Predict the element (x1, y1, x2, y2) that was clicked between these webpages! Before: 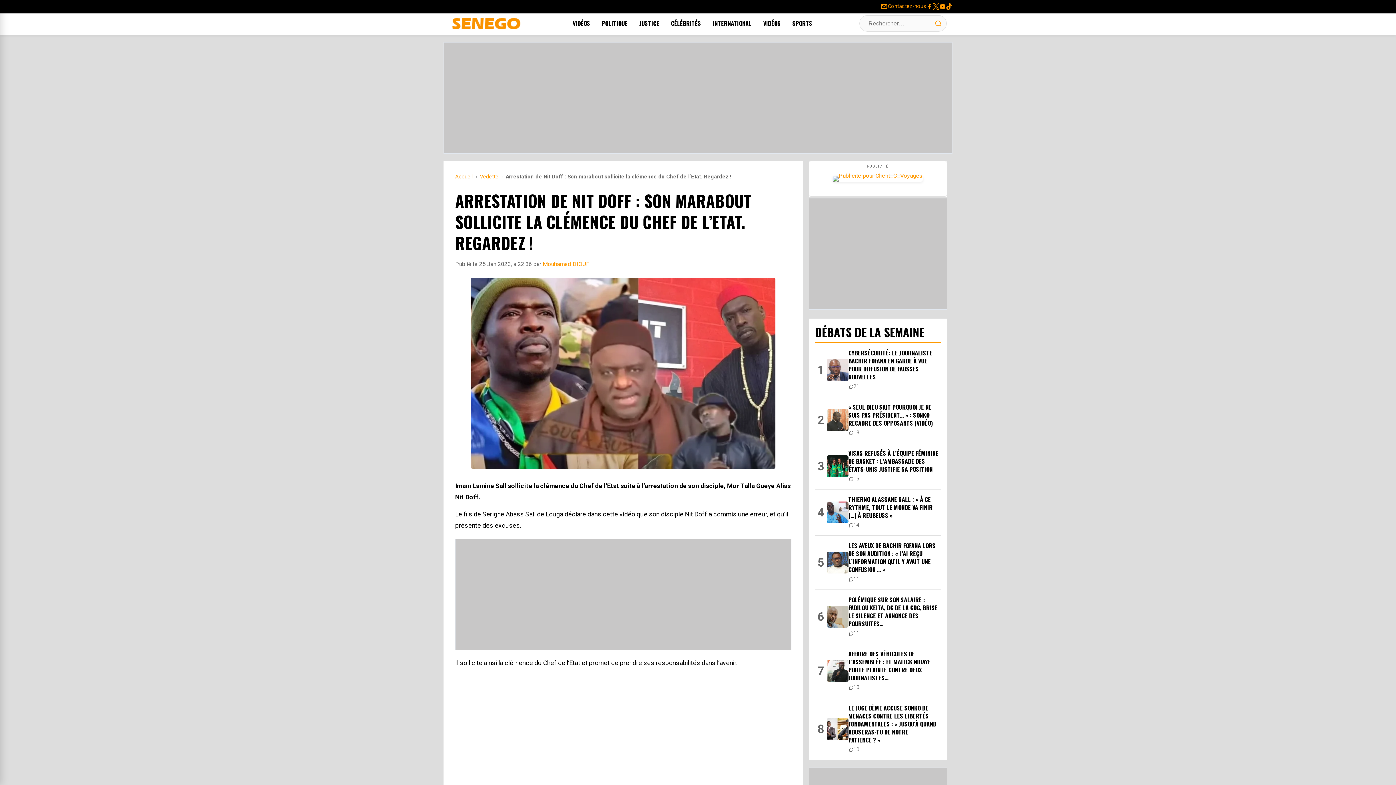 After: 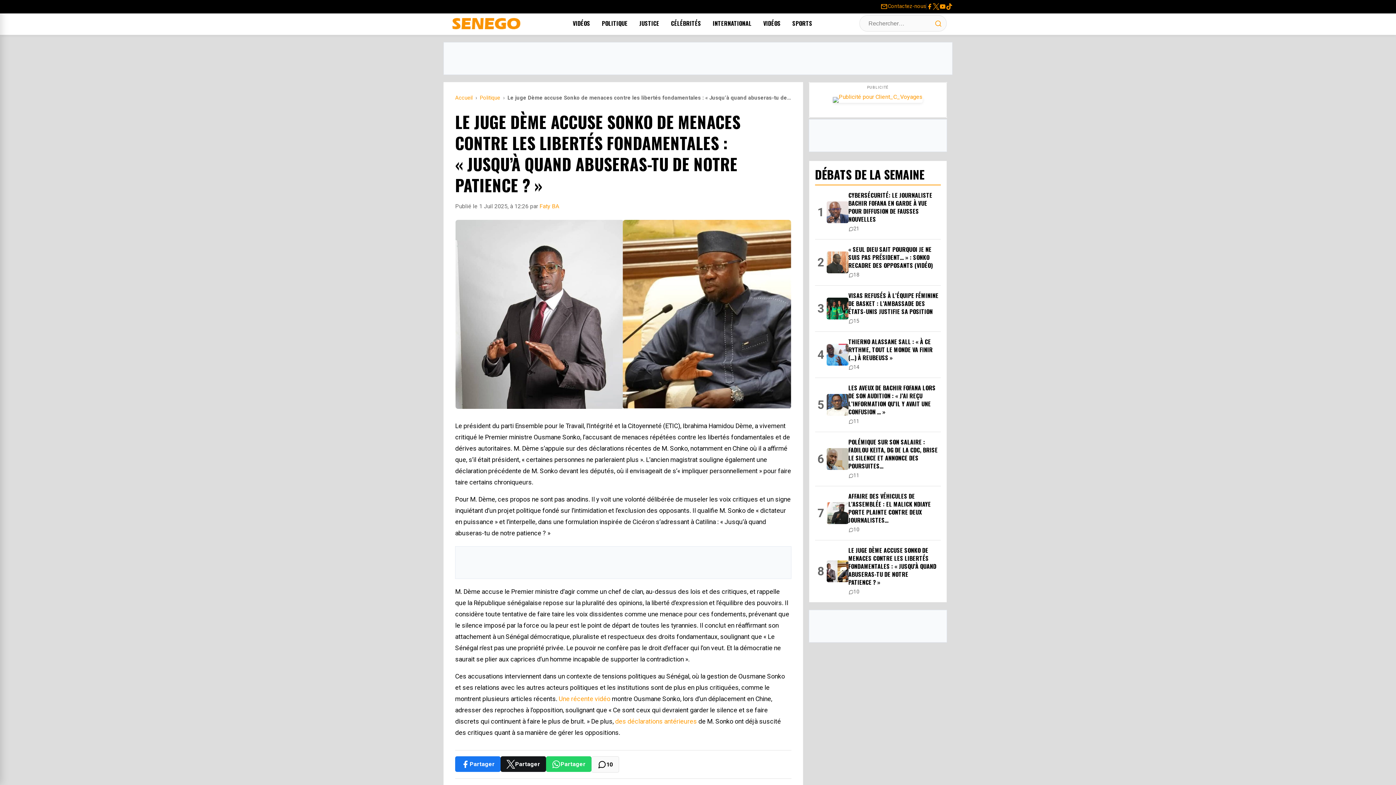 Action: bbox: (815, 704, 940, 754) label: LE JUGE DÈME ACCUSE SONKO DE MENACES CONTRE LES LIBERTÉS FONDAMENTALES : « JUSQU’À QUAND ABUSERAS-TU DE NOTRE PATIENCE ? »
10